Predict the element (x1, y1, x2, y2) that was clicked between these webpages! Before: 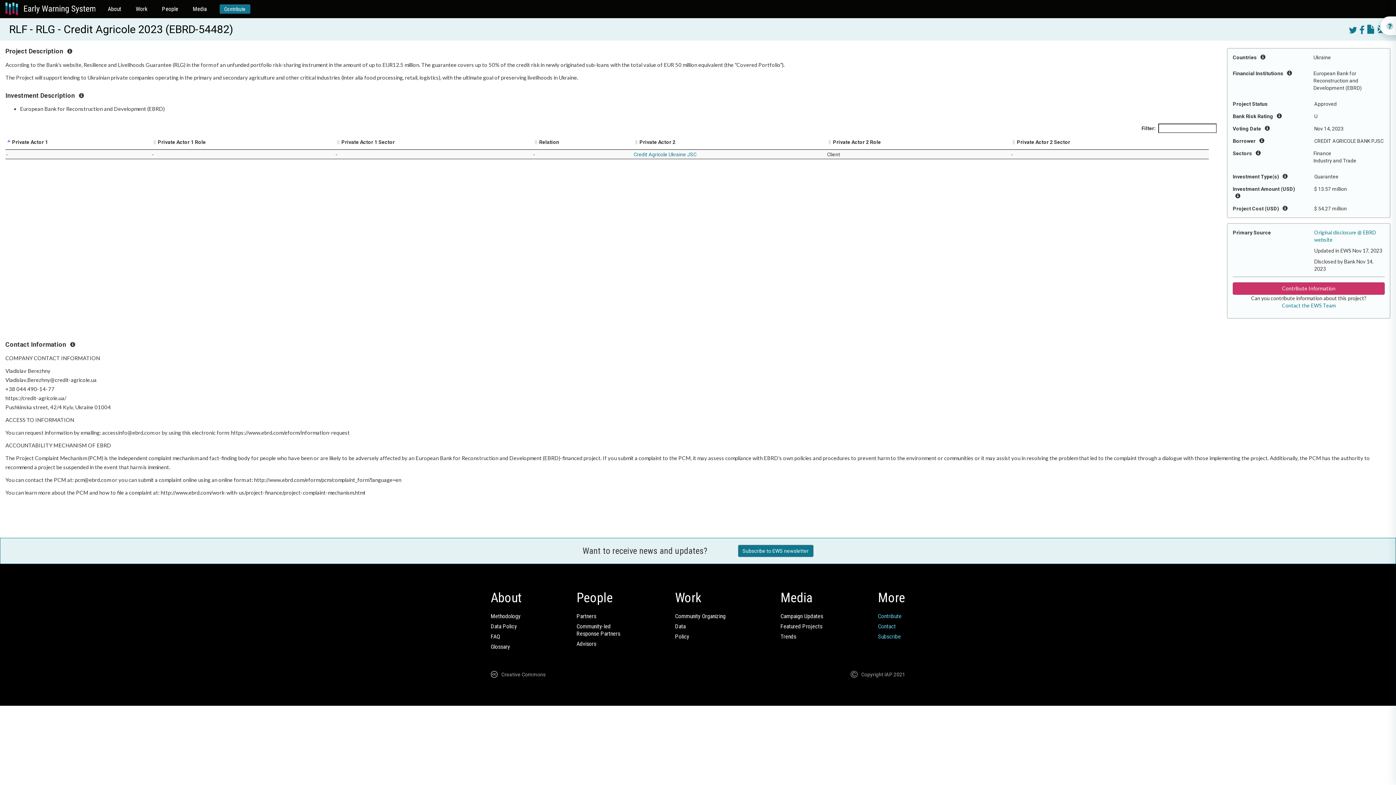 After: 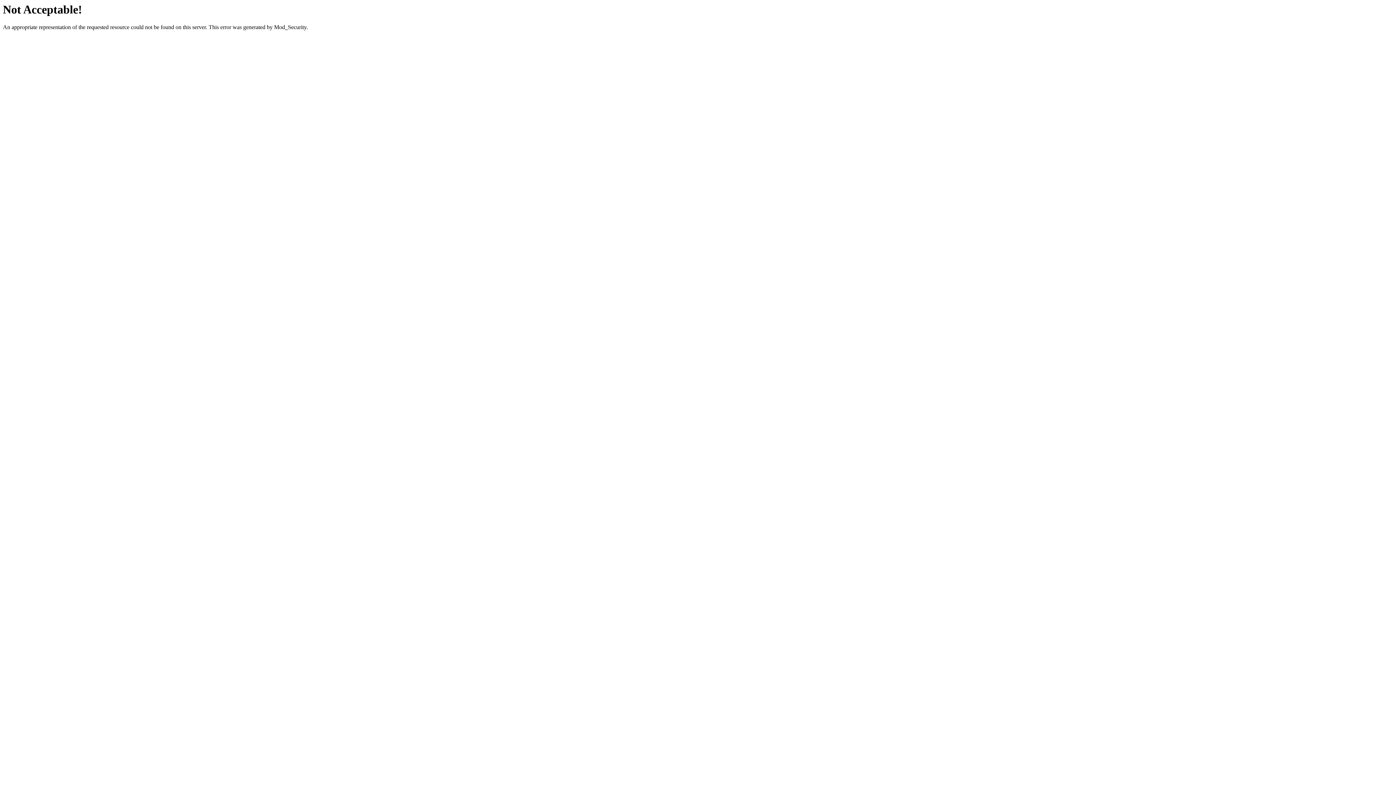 Action: label: Policy bbox: (675, 633, 689, 640)